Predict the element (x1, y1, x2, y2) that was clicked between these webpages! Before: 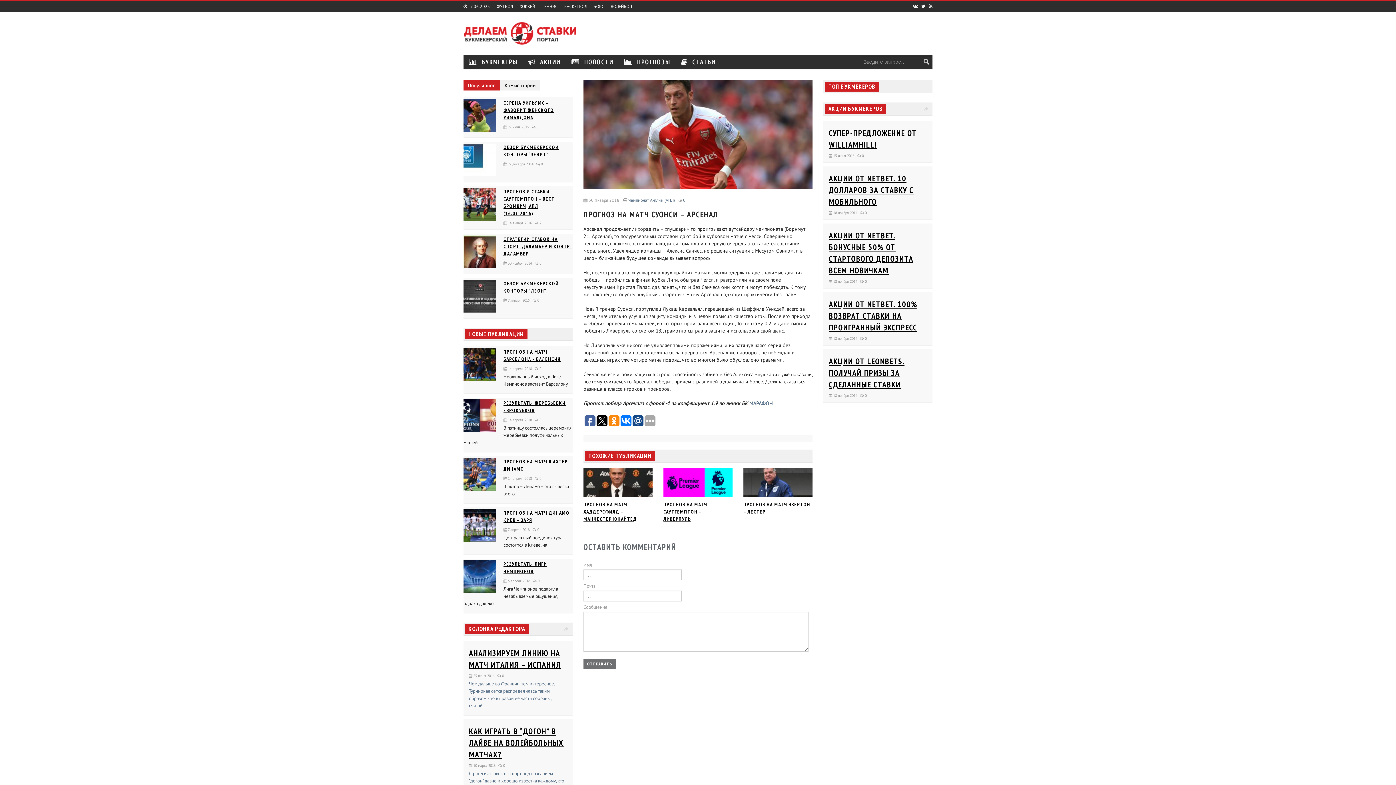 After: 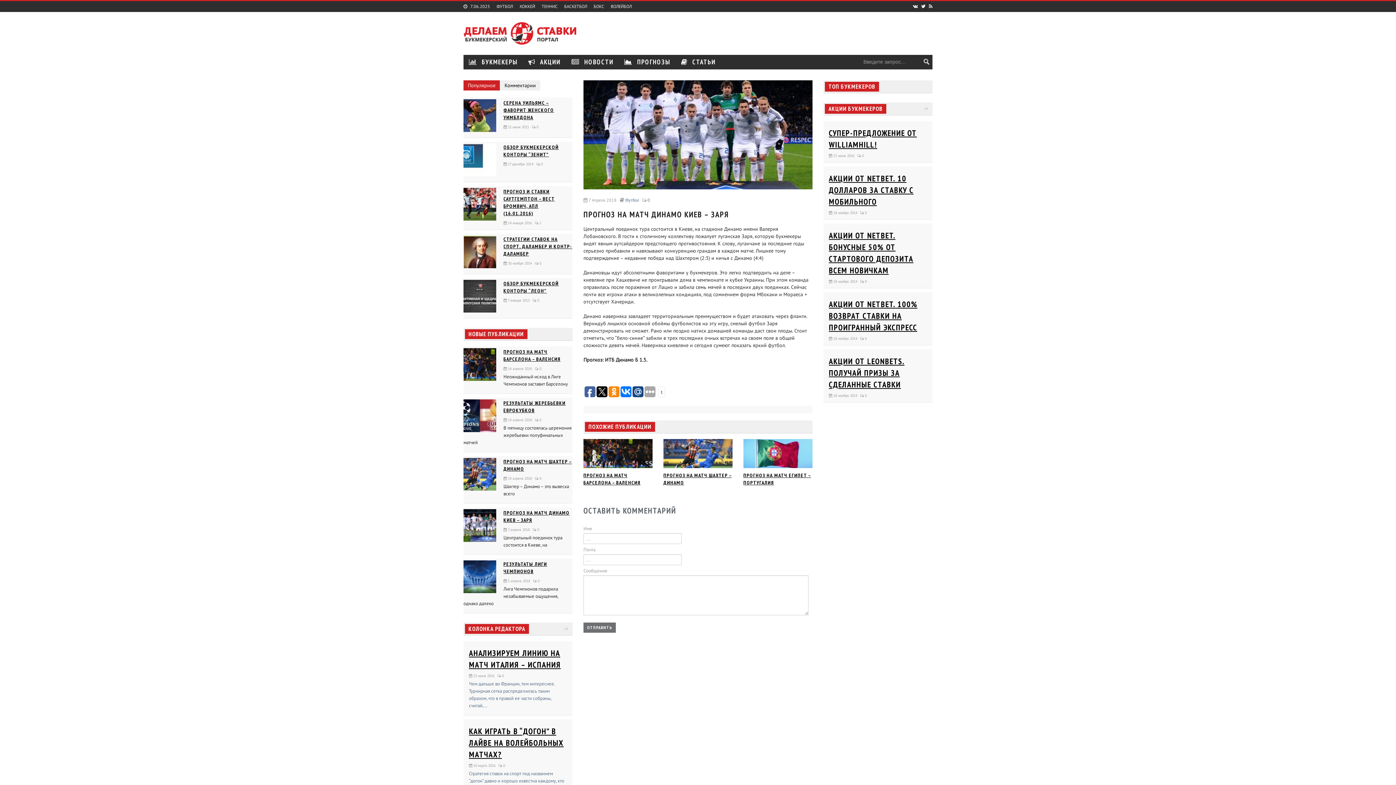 Action: bbox: (463, 509, 496, 542)